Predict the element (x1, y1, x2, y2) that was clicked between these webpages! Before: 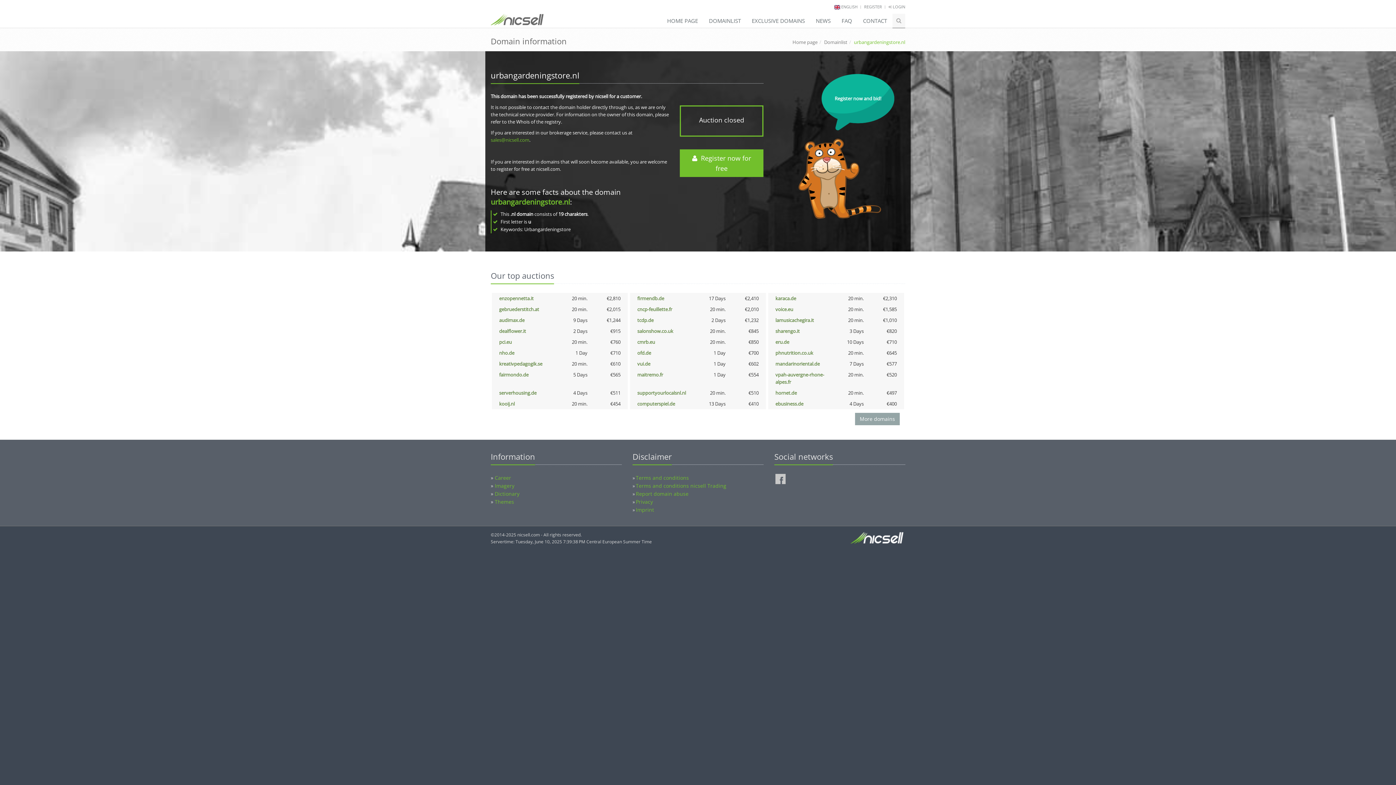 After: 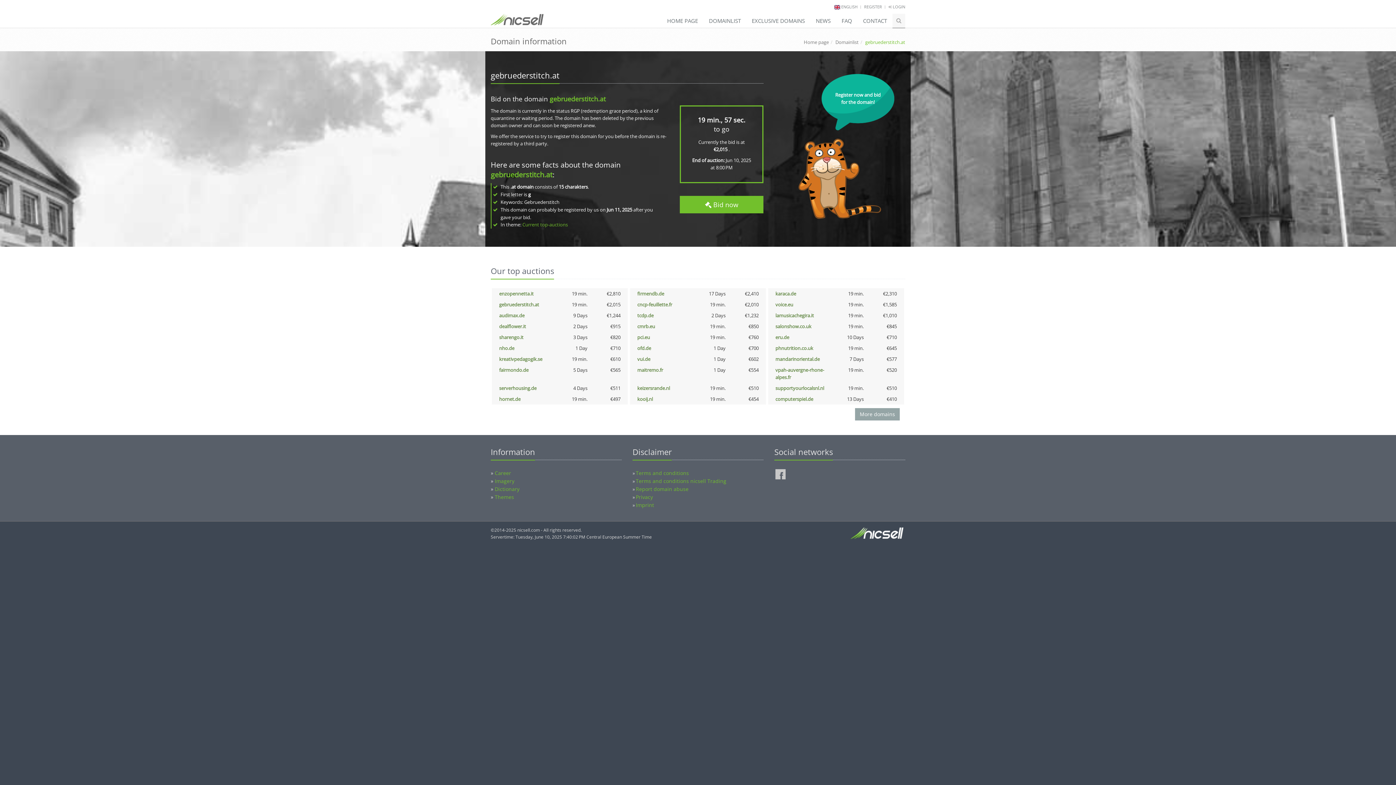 Action: bbox: (499, 306, 539, 312) label: gebruederstitch.at